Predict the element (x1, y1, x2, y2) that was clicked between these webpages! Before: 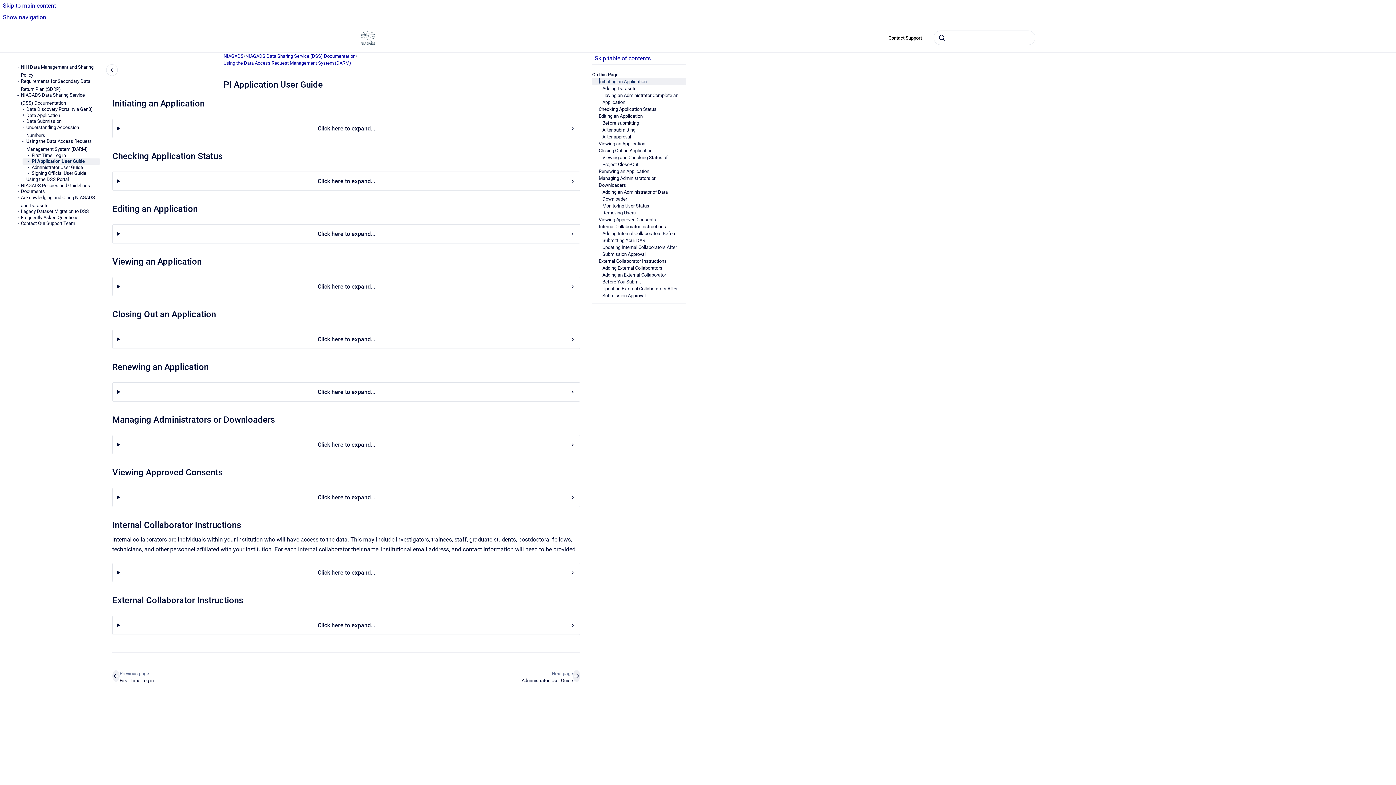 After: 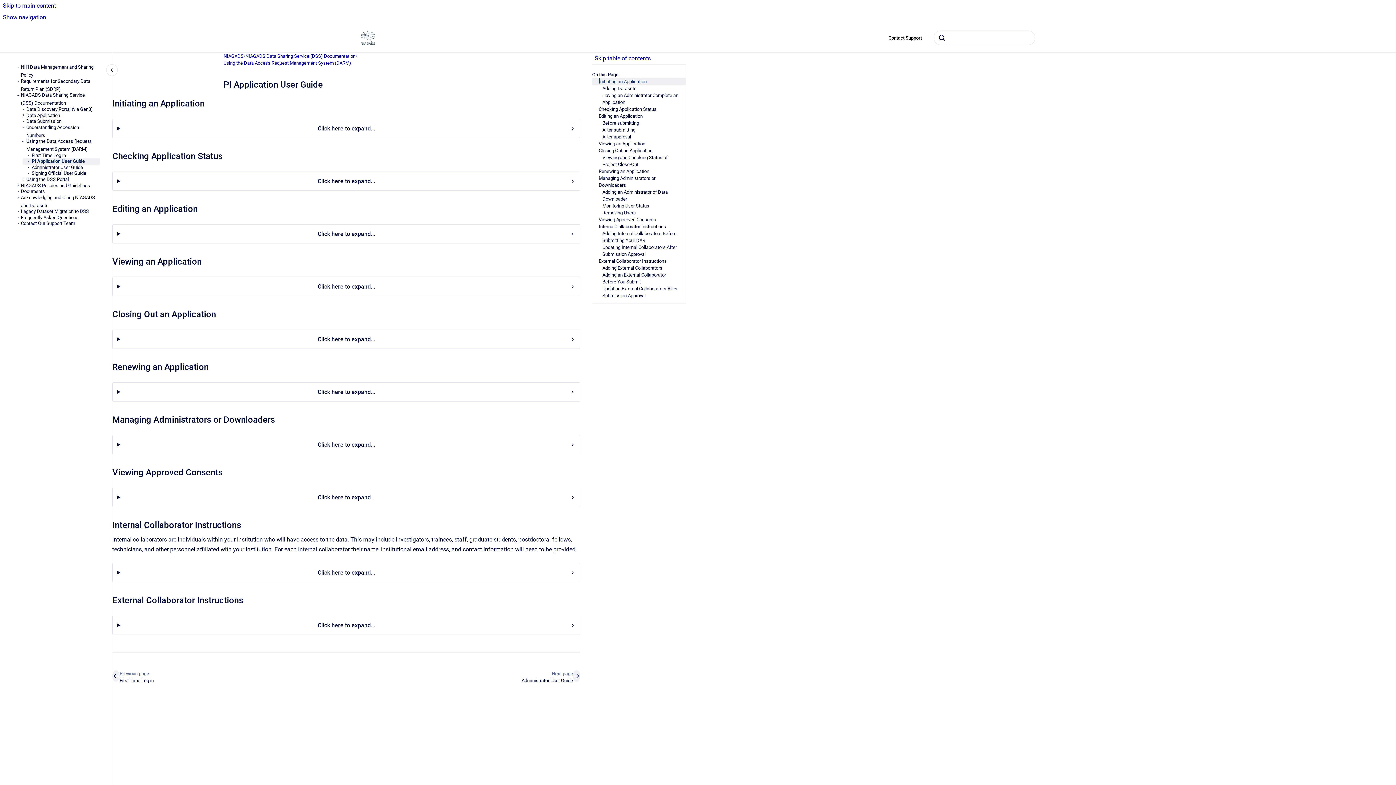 Action: bbox: (936, 34, 948, 41) label: Submit